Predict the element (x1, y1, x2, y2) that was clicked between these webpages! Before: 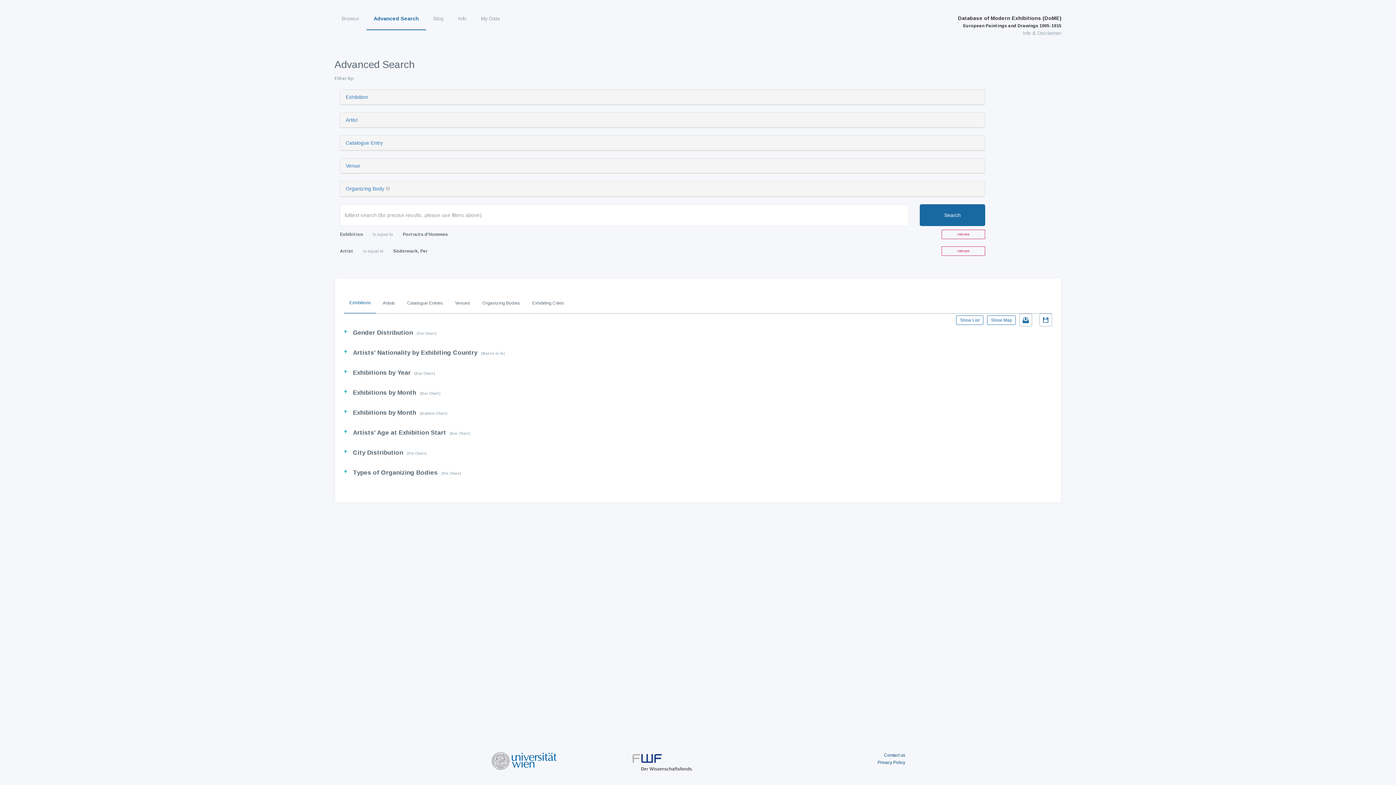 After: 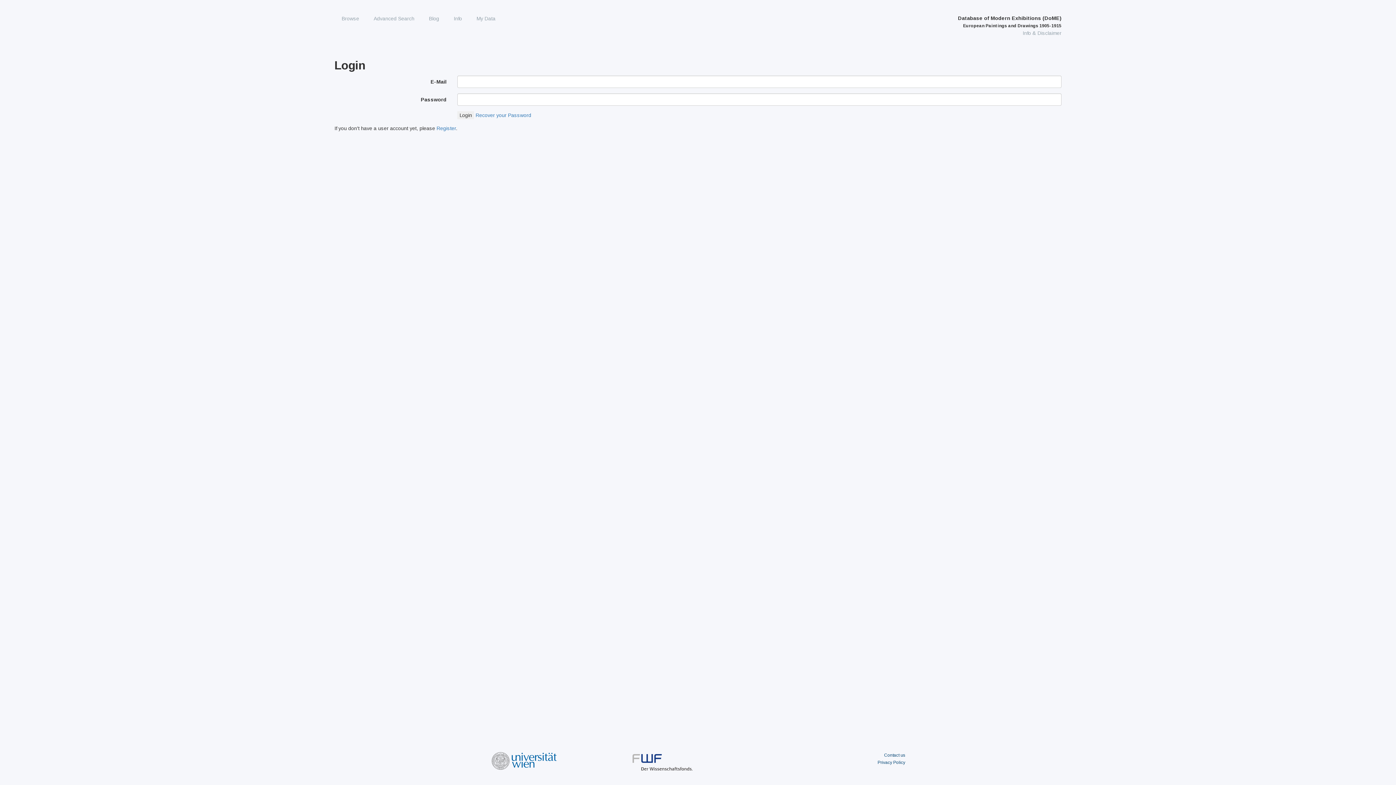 Action: label: My Data bbox: (473, 7, 507, 29)